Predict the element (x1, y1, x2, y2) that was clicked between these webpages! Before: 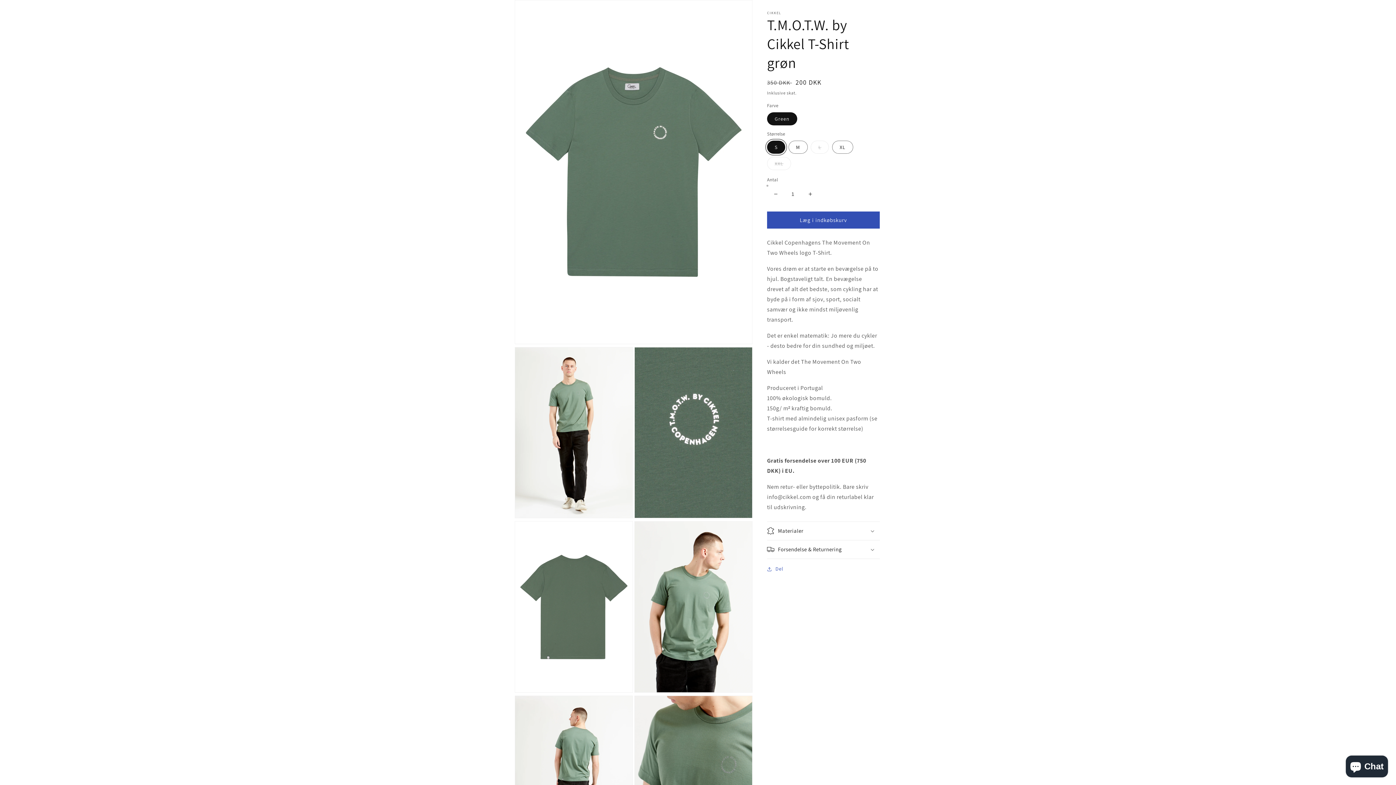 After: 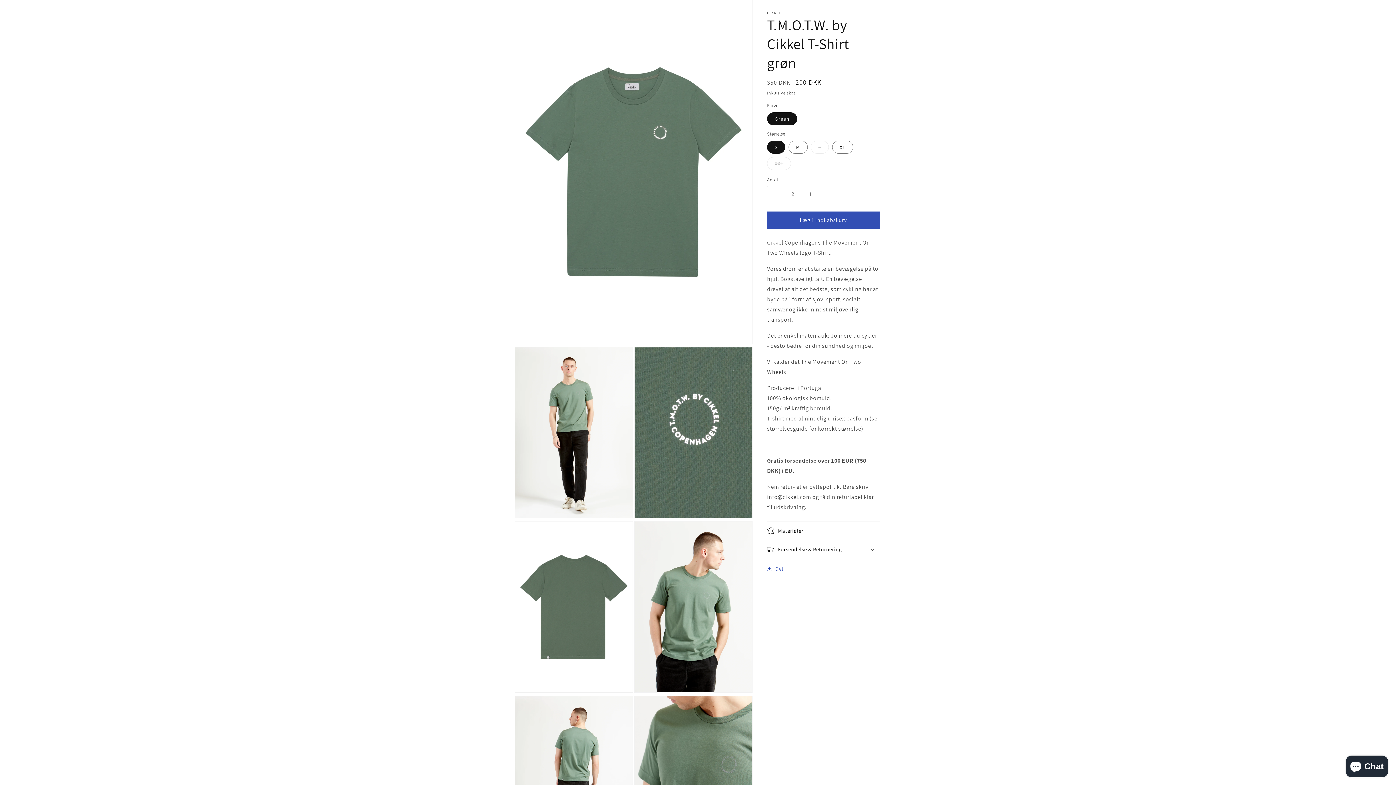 Action: label: Øg antallet for T.M.O.T.W. by Cikkel T-Shirt grøn bbox: (802, 185, 818, 202)